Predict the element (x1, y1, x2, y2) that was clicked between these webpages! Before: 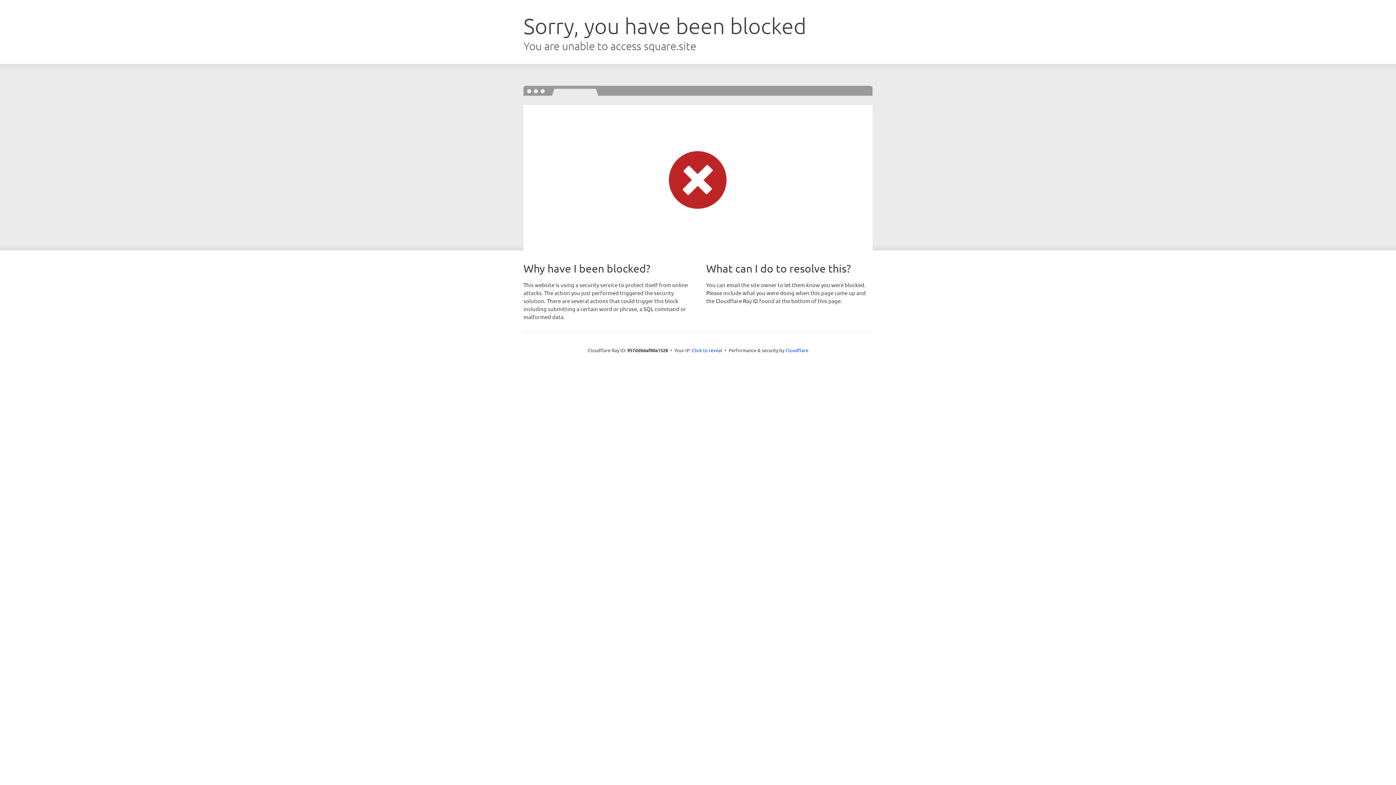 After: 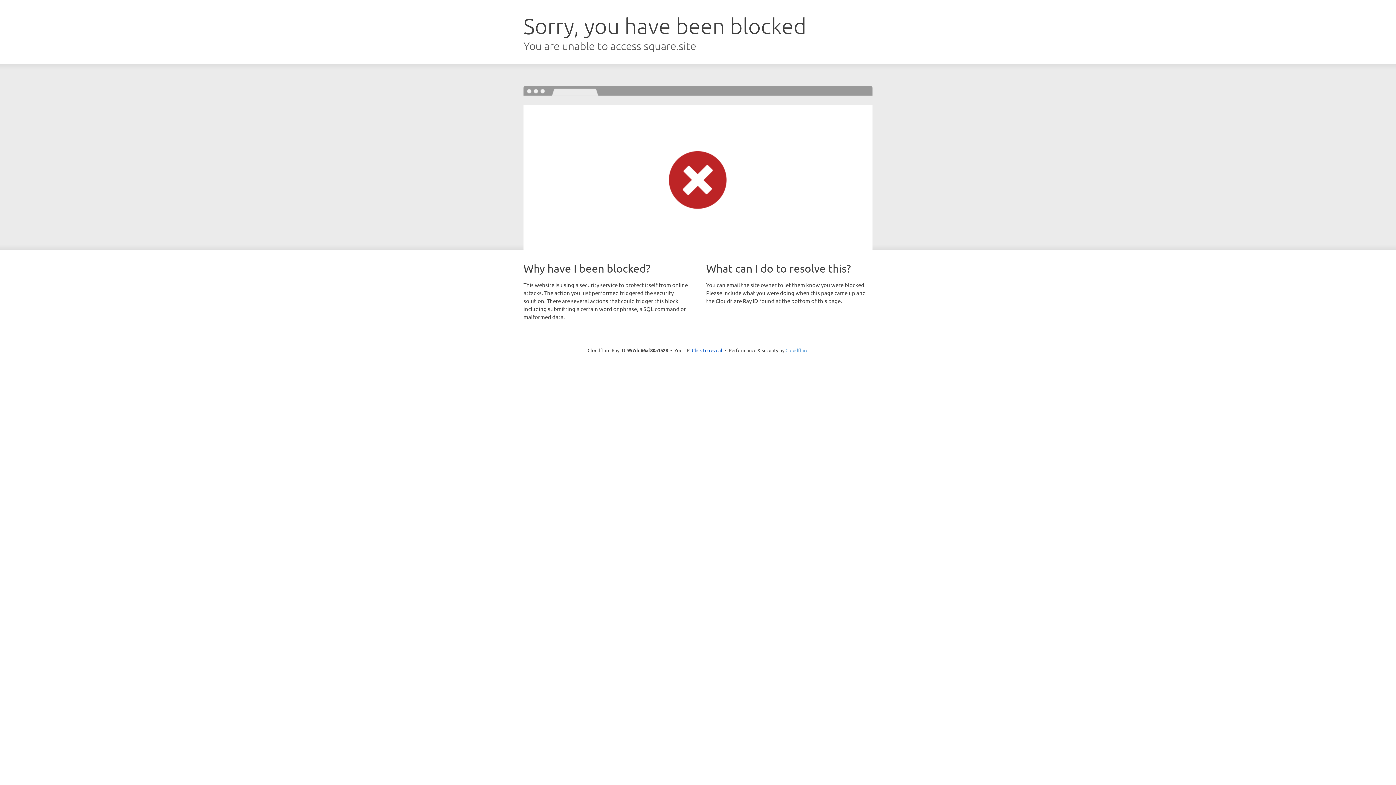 Action: bbox: (785, 347, 808, 353) label: Cloudflare